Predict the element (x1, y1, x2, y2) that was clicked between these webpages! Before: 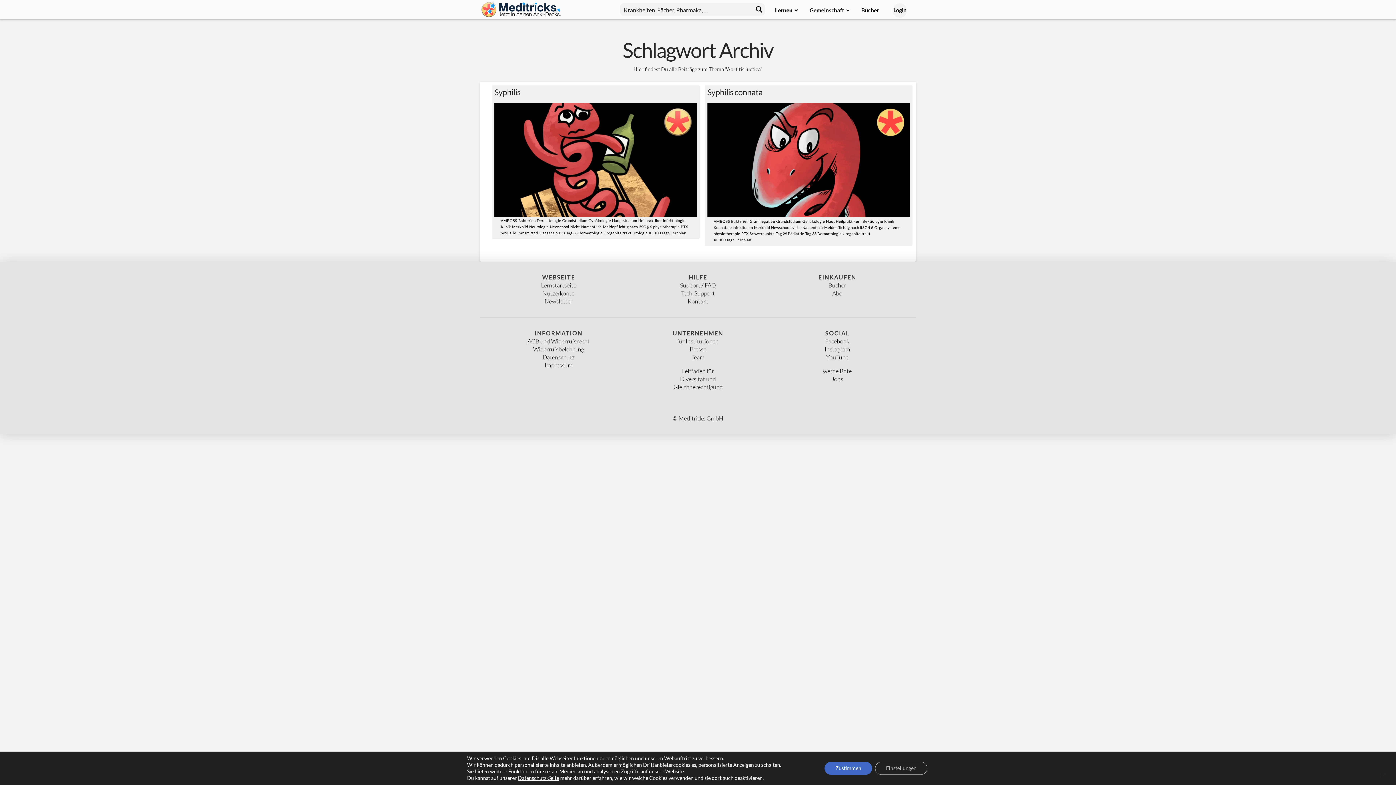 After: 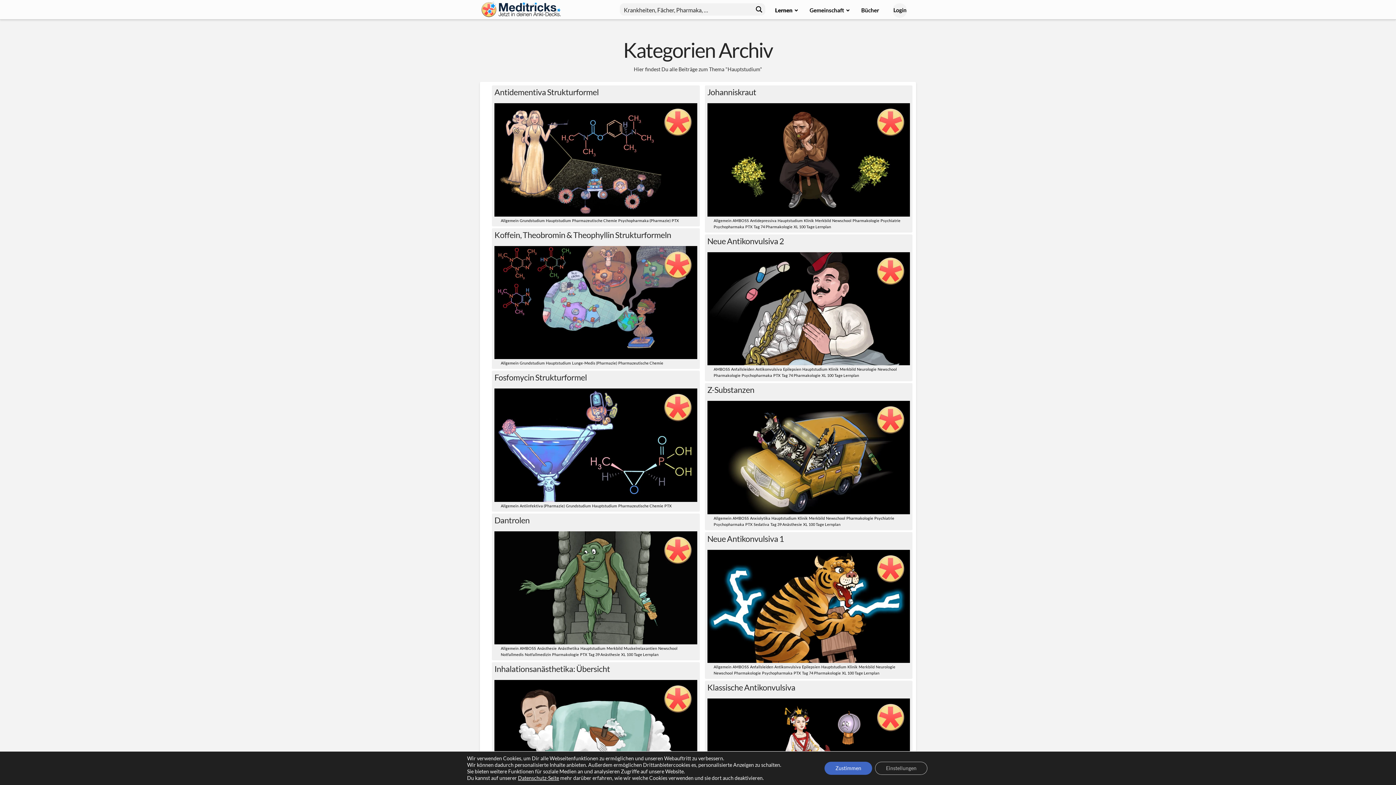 Action: bbox: (612, 218, 637, 222) label: Hauptstudium